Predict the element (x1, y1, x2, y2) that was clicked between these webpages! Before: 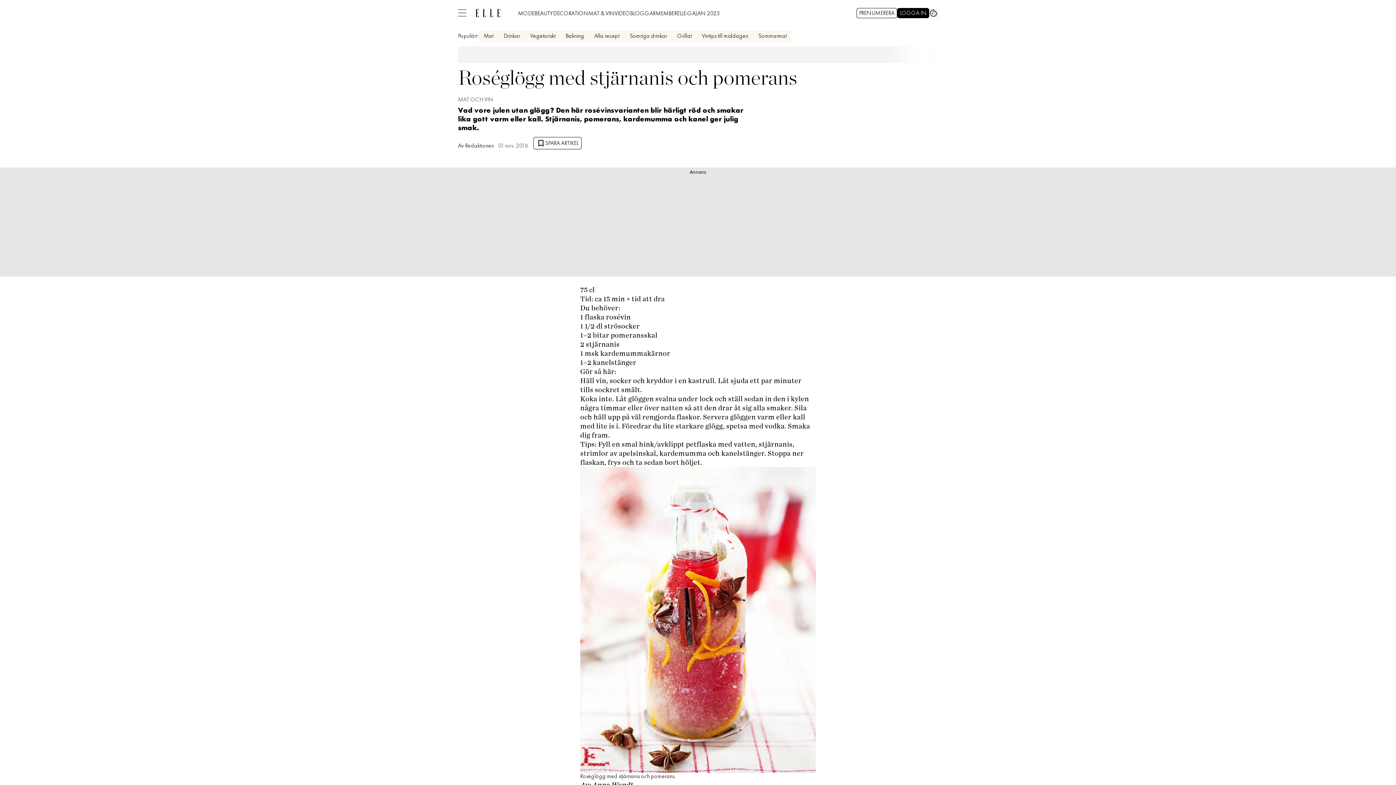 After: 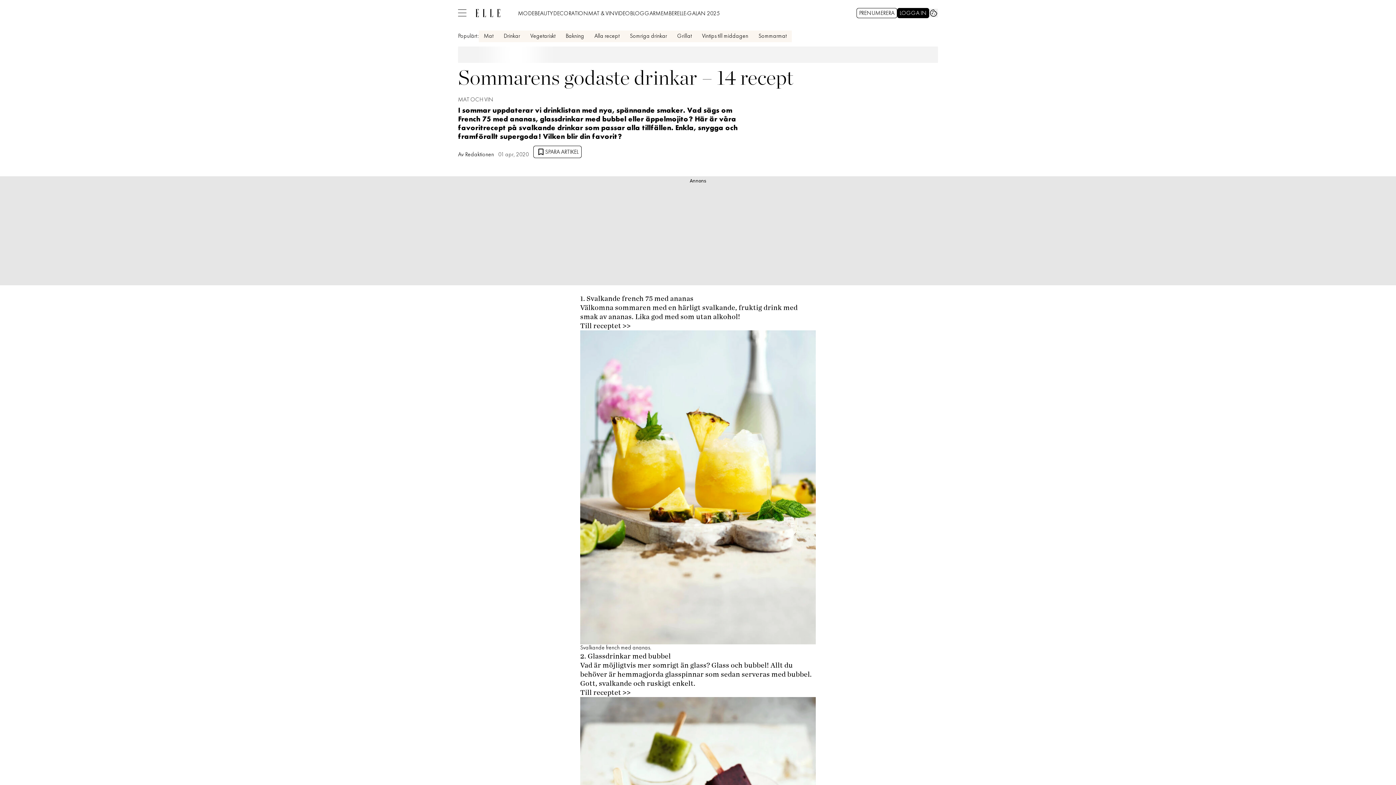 Action: label: Somriga drinkar bbox: (629, 33, 667, 39)